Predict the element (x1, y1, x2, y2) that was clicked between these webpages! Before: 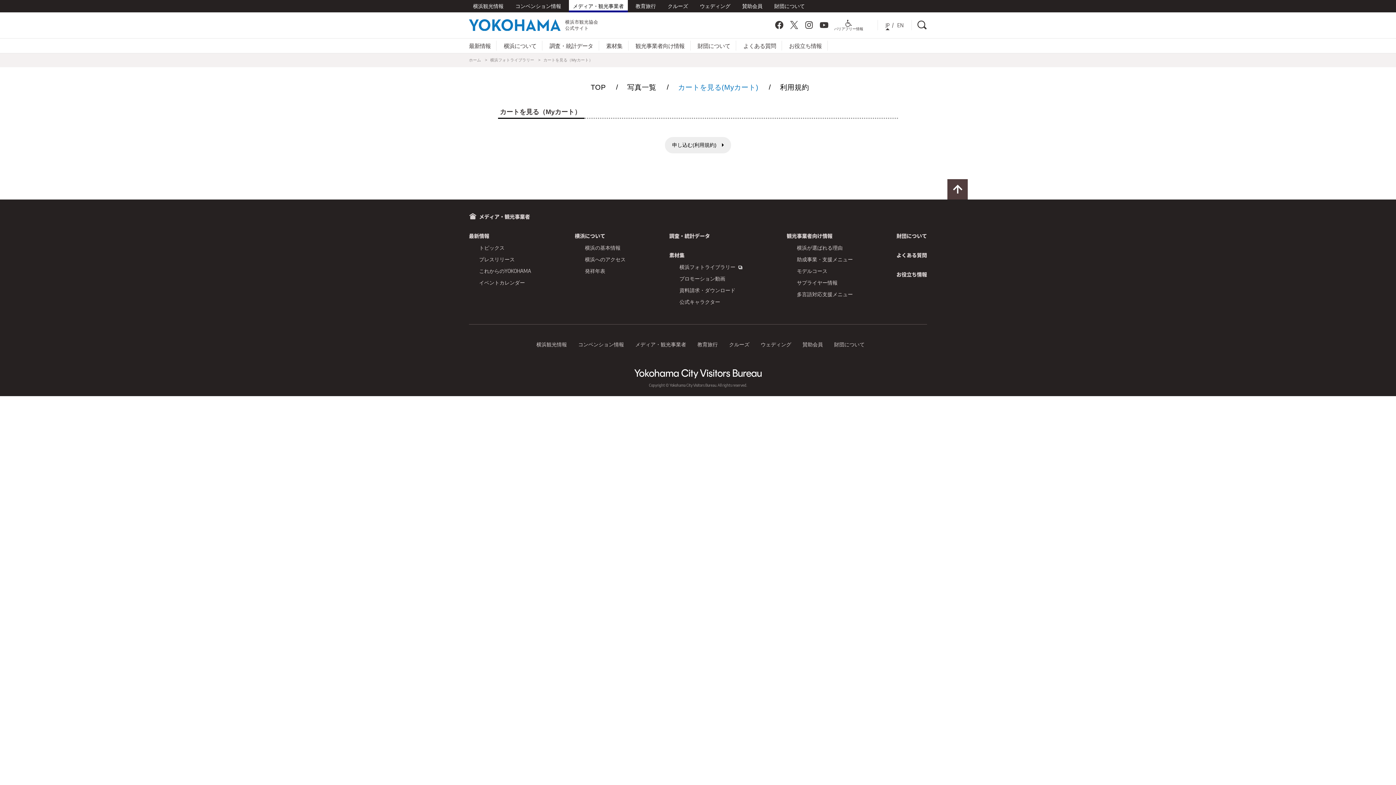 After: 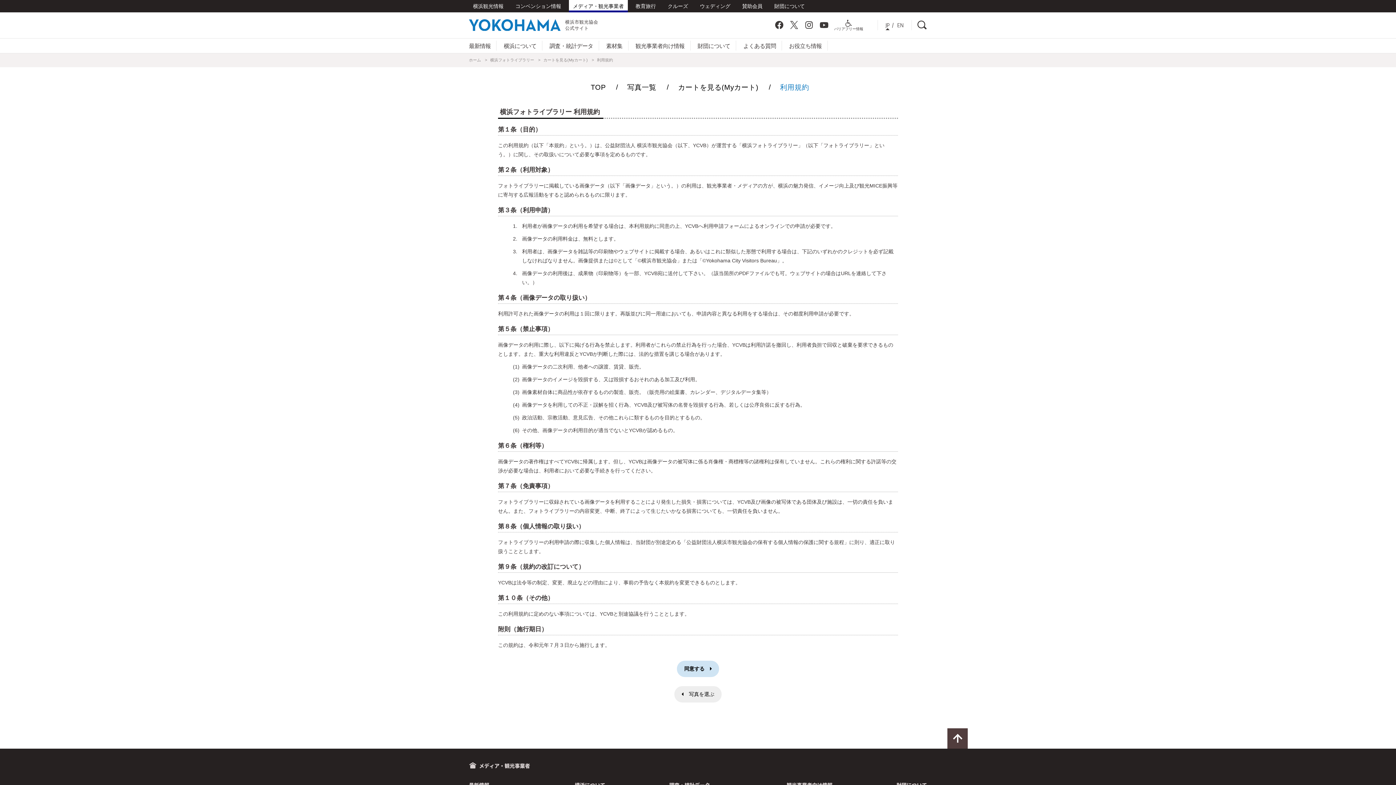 Action: bbox: (665, 137, 731, 153) label: 申し込む(利用規約)